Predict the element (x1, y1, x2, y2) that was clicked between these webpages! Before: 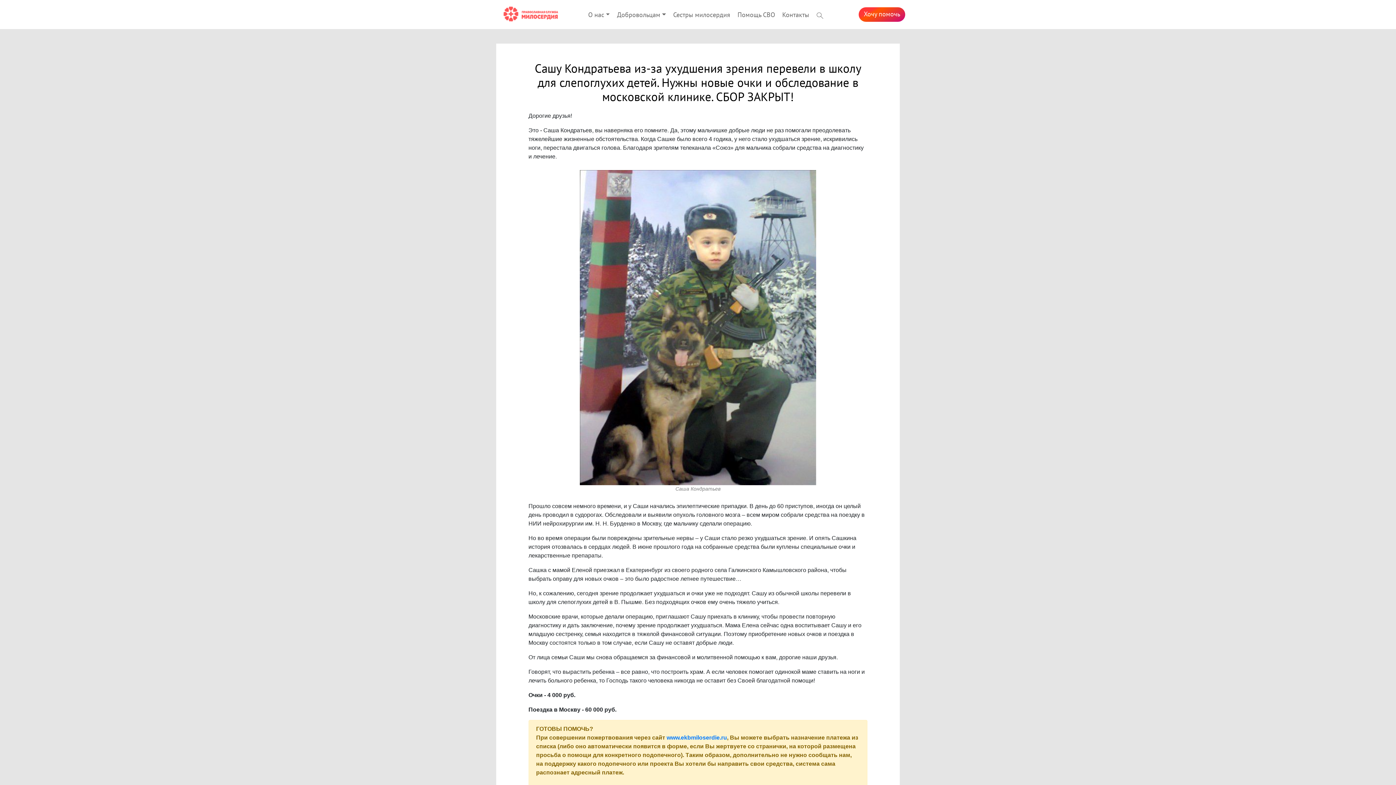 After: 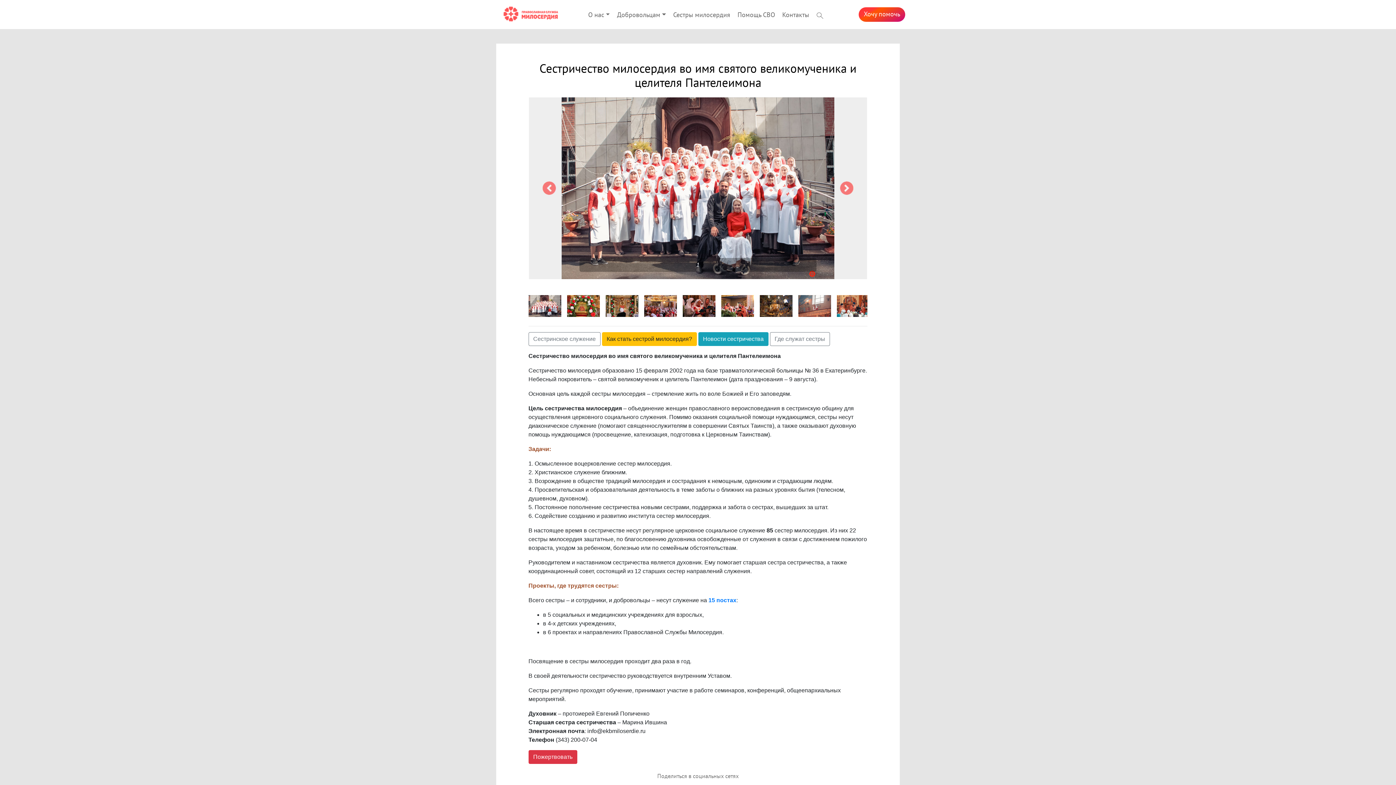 Action: bbox: (670, 7, 734, 22) label: Сестры милосердия